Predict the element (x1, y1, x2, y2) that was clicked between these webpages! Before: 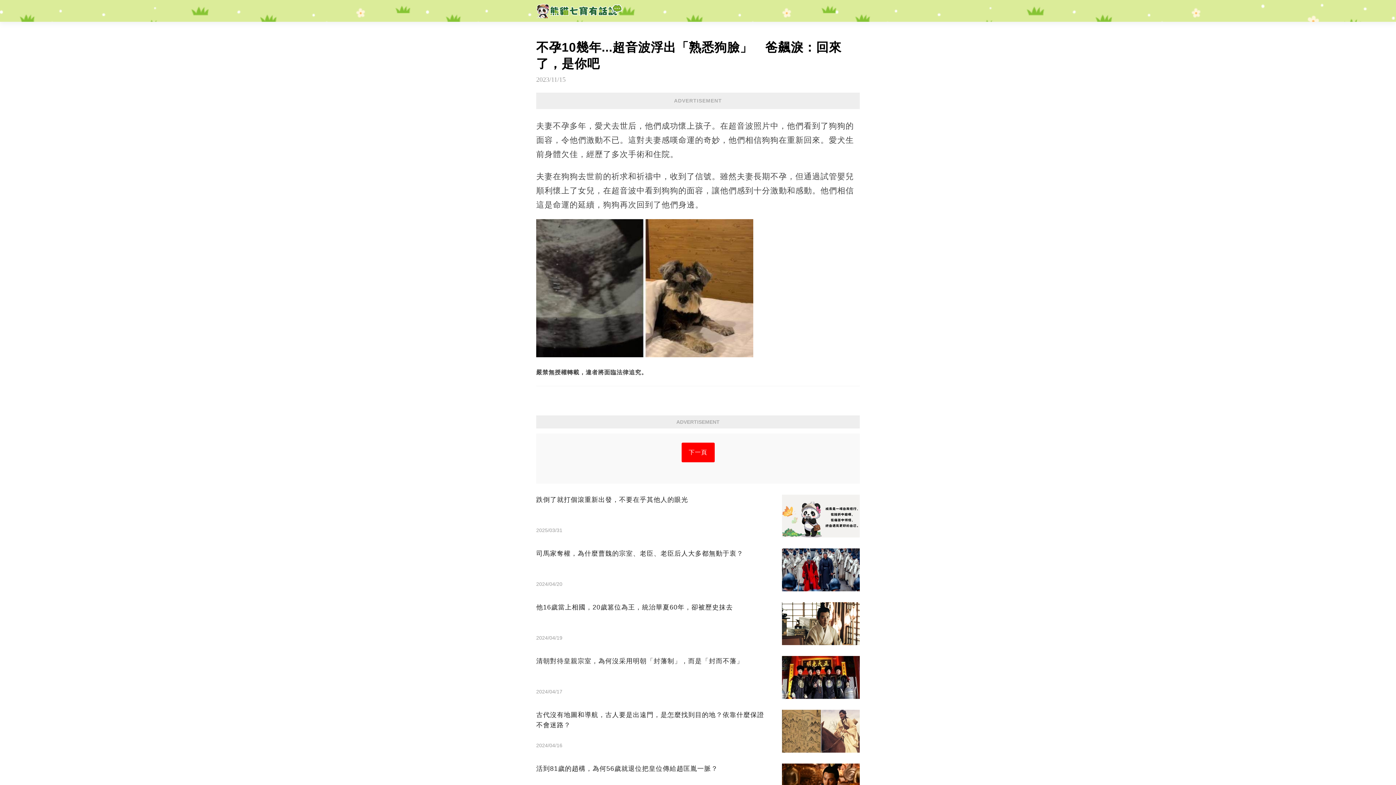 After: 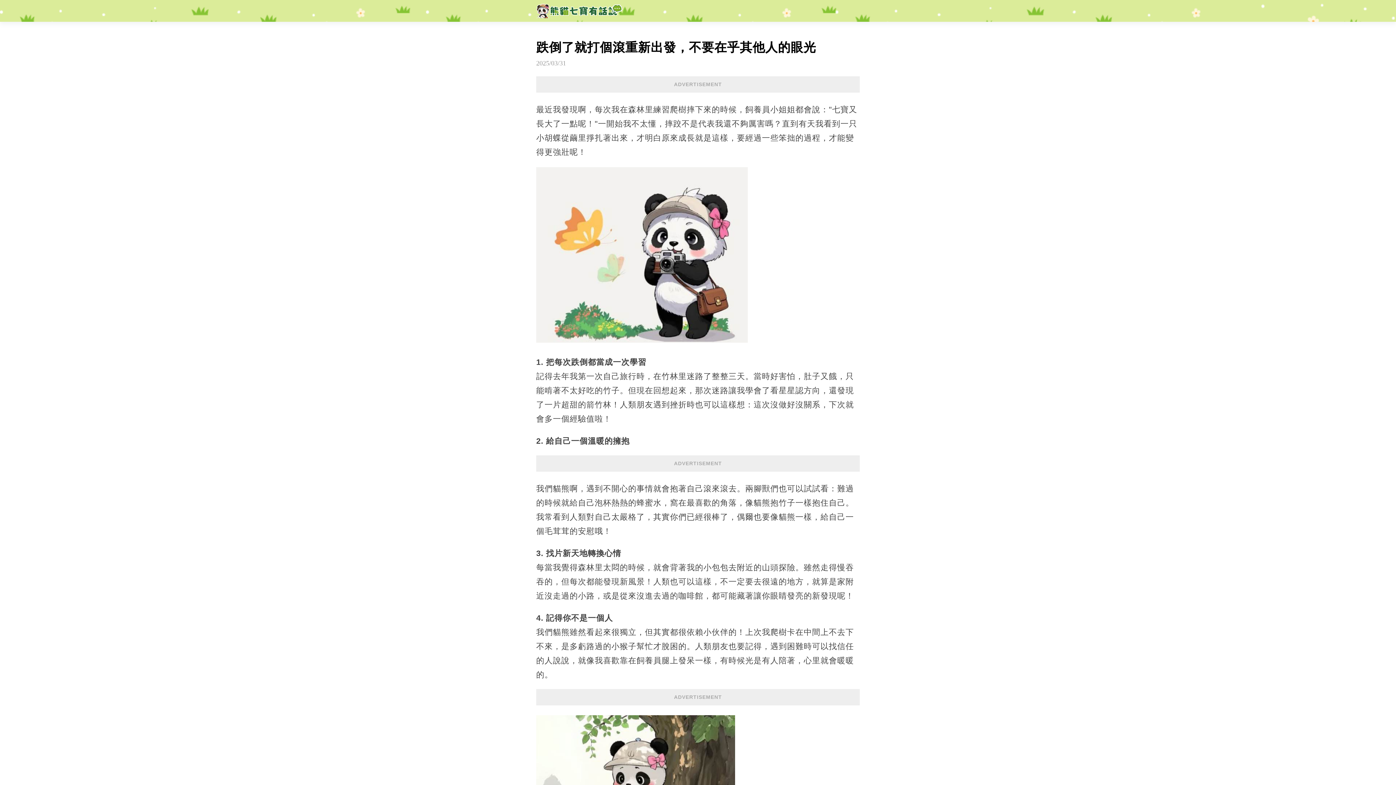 Action: label: 跌倒了就打個滾重新出發，不要在乎其他人的眼光
2025/03/31 bbox: (536, 494, 860, 537)